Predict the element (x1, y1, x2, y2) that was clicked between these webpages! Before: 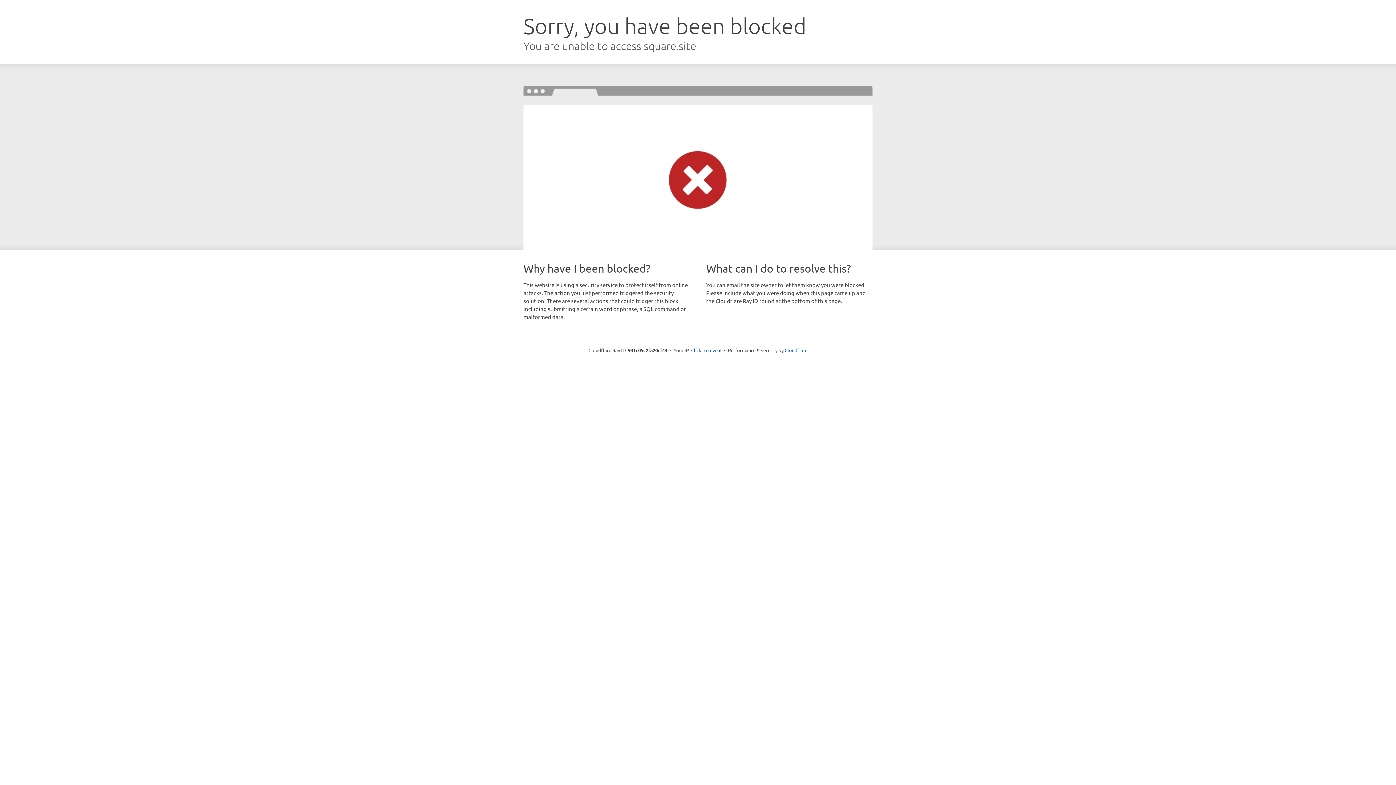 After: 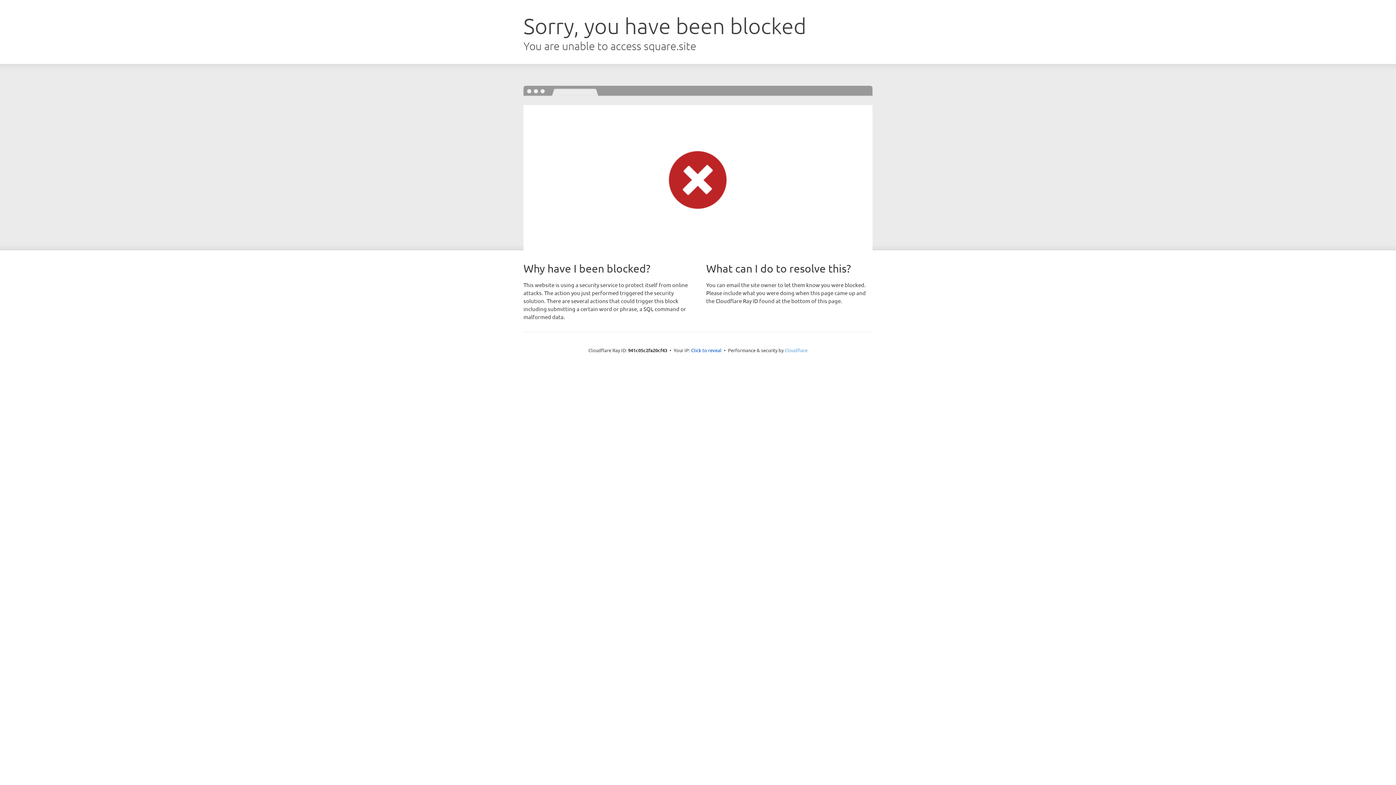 Action: bbox: (784, 347, 807, 353) label: Cloudflare